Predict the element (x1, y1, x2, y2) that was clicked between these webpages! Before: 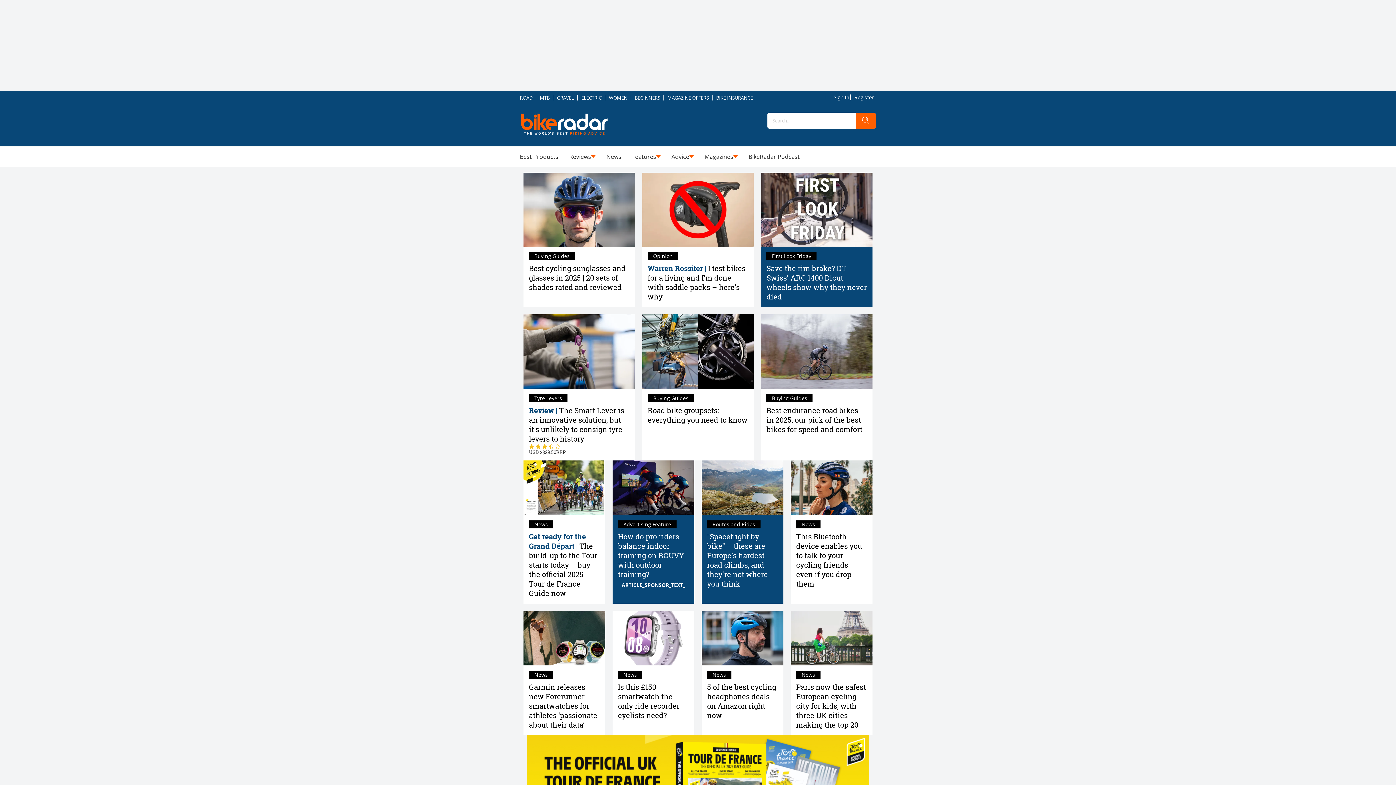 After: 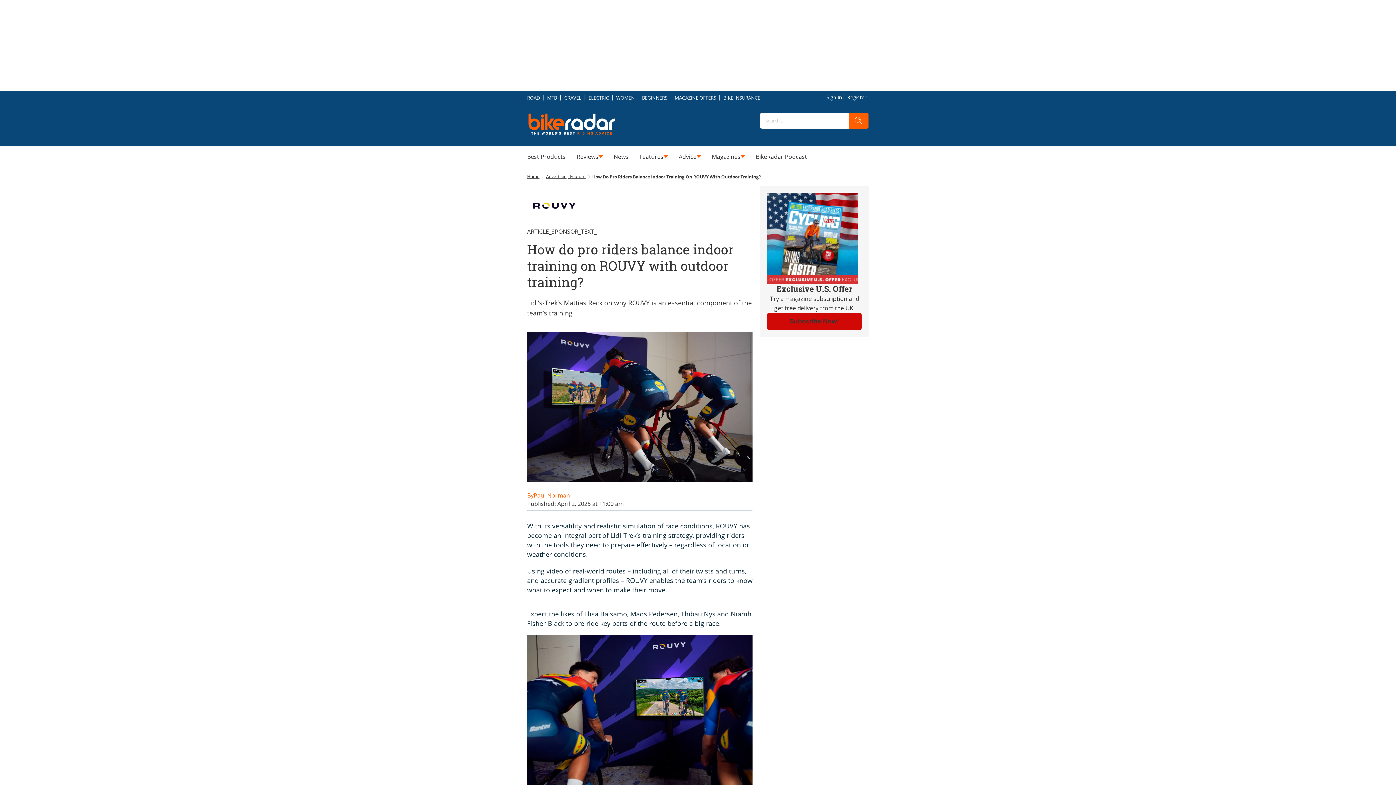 Action: label: ARTICLE_SPONSOR_TEXT_ bbox: (621, 581, 685, 589)